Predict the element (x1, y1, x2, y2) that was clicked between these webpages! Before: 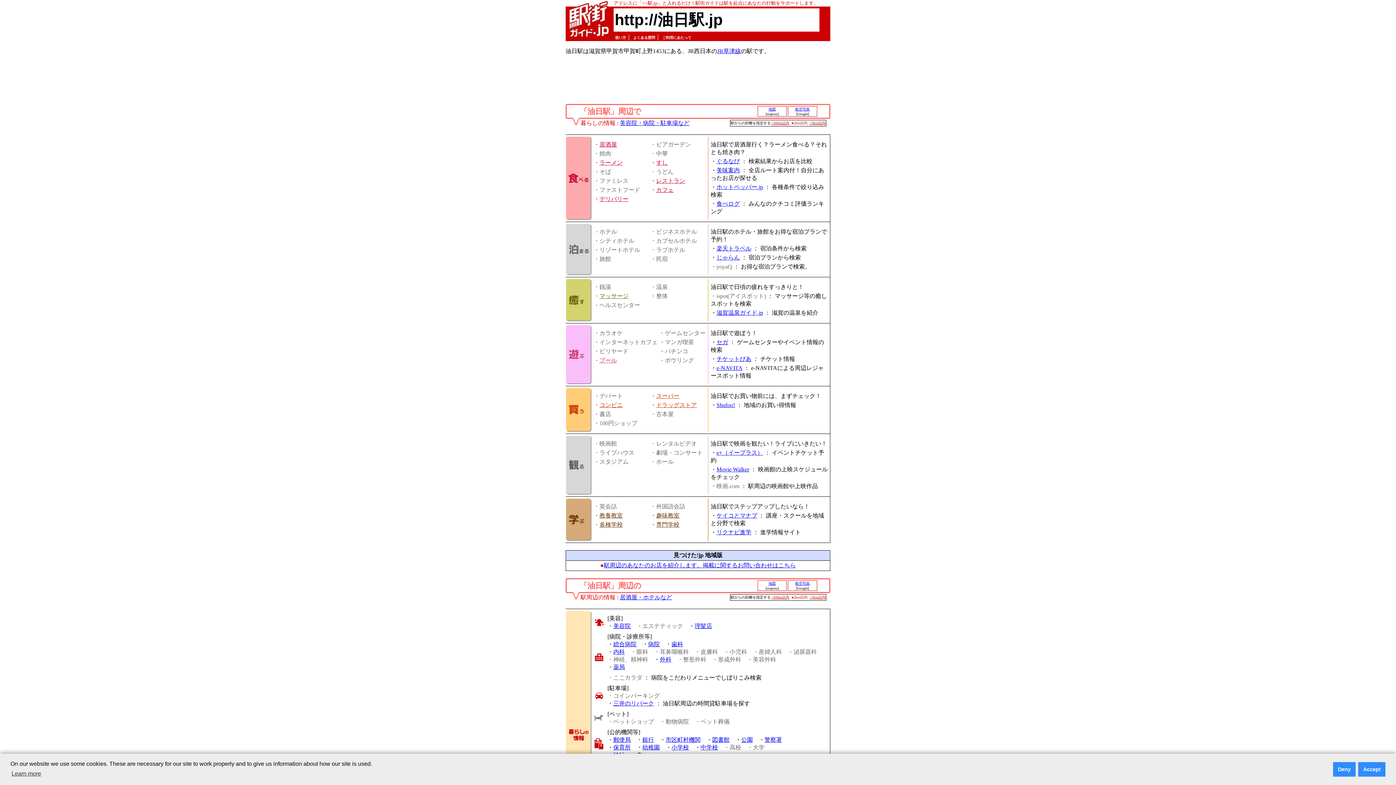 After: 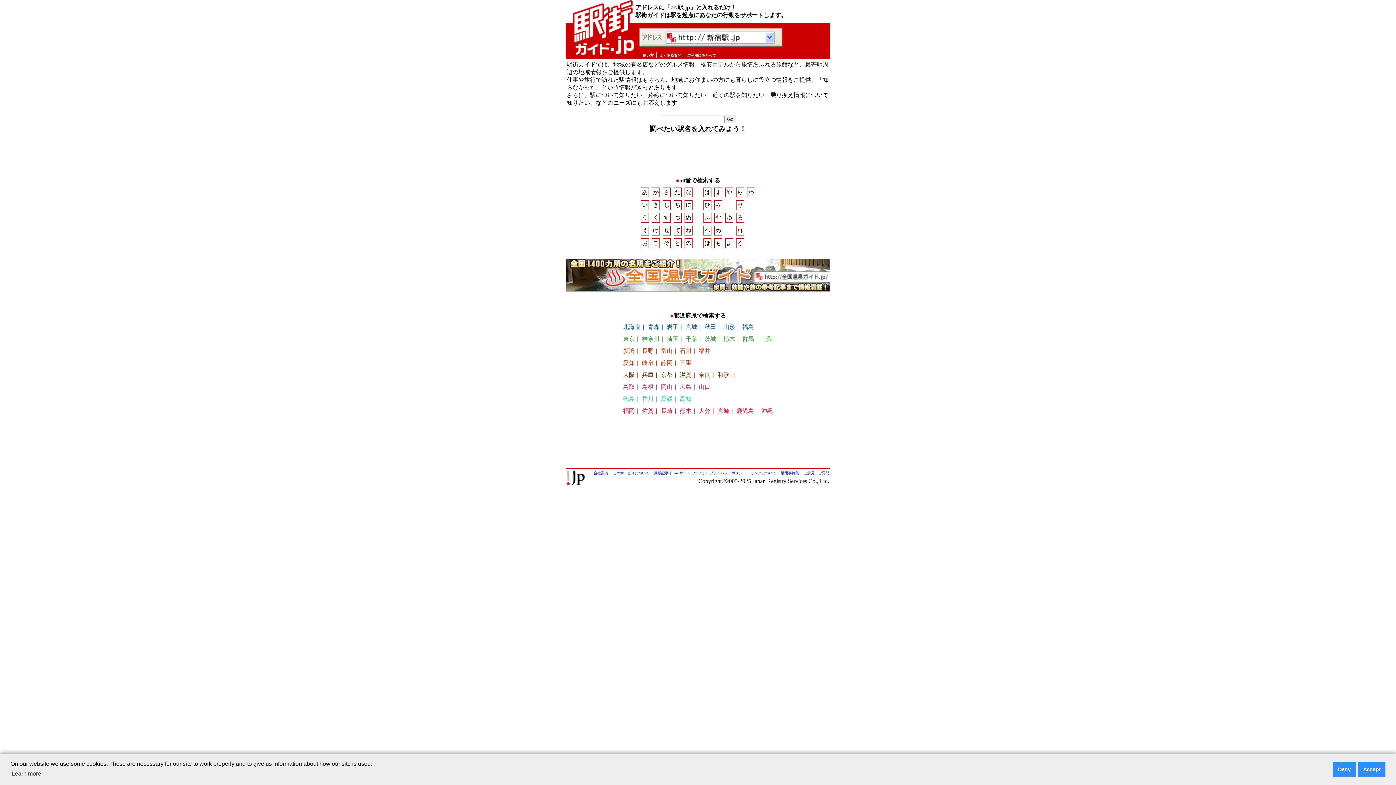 Action: bbox: (569, 32, 610, 38)